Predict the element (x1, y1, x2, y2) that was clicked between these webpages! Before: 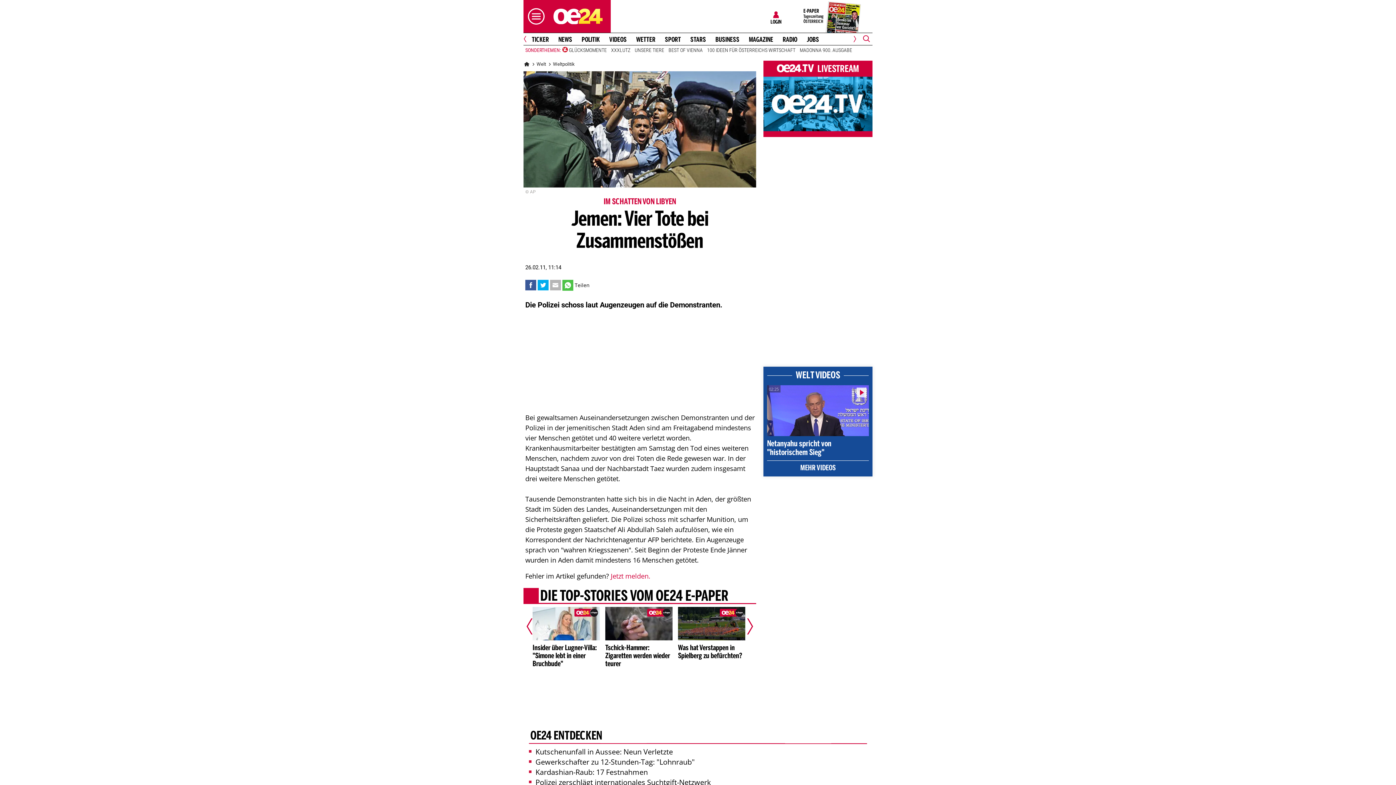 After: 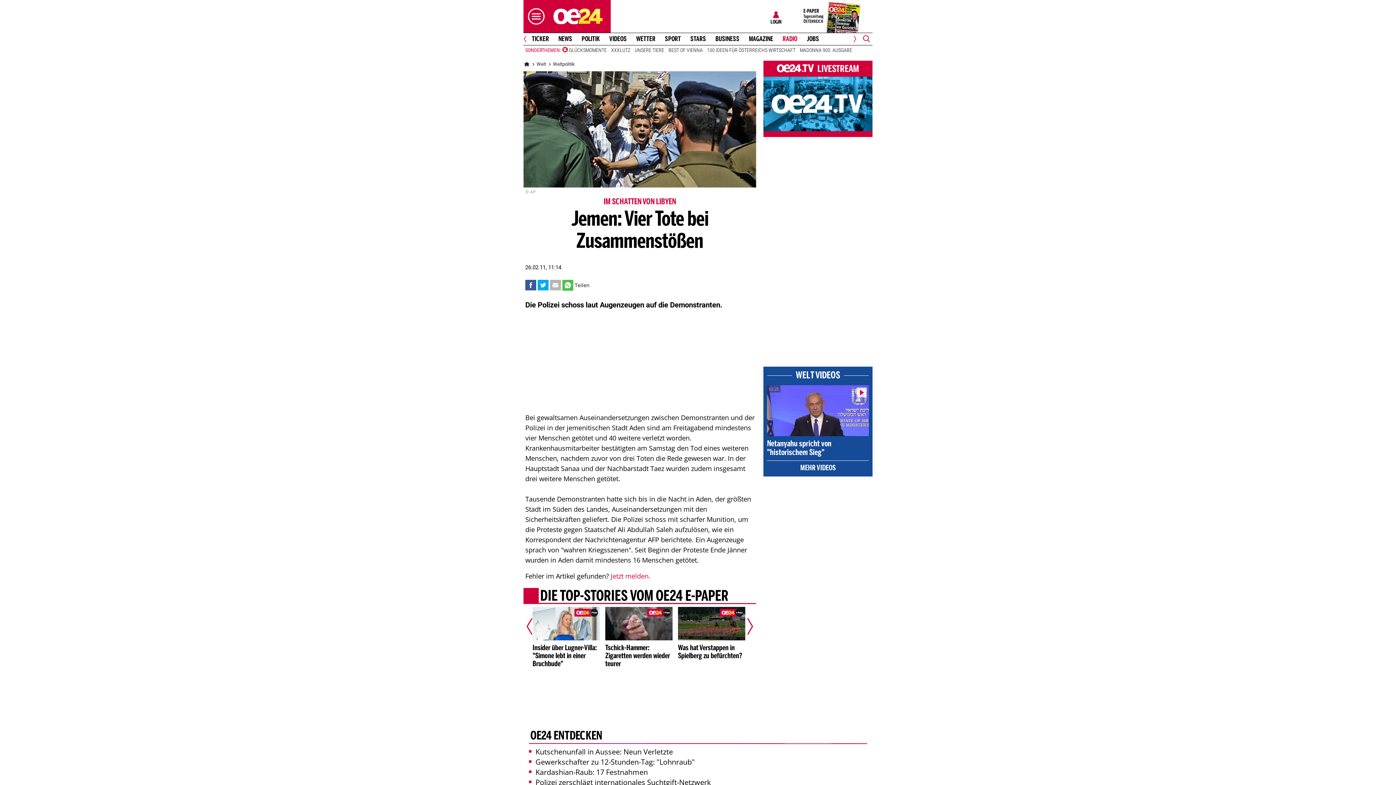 Action: label: RADIO bbox: (779, 36, 800, 43)